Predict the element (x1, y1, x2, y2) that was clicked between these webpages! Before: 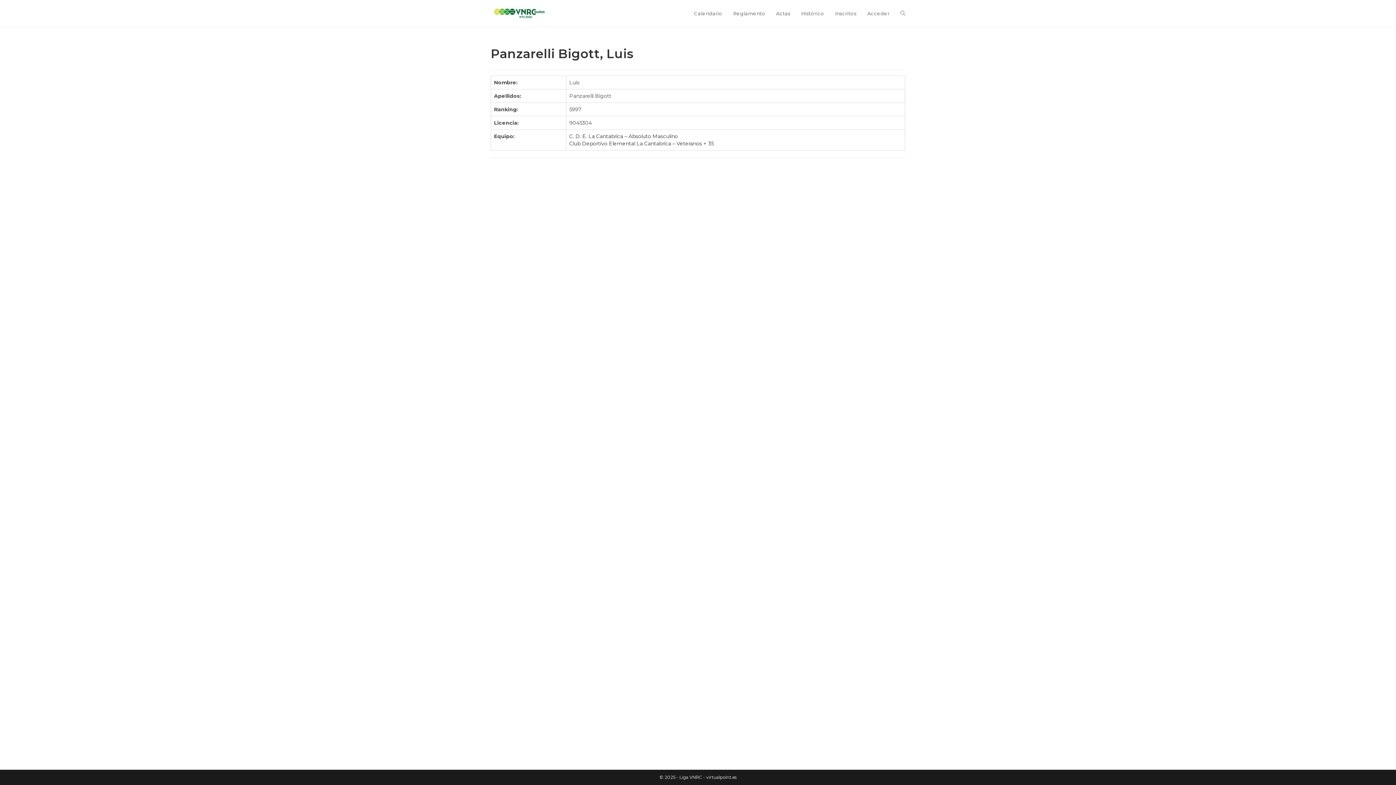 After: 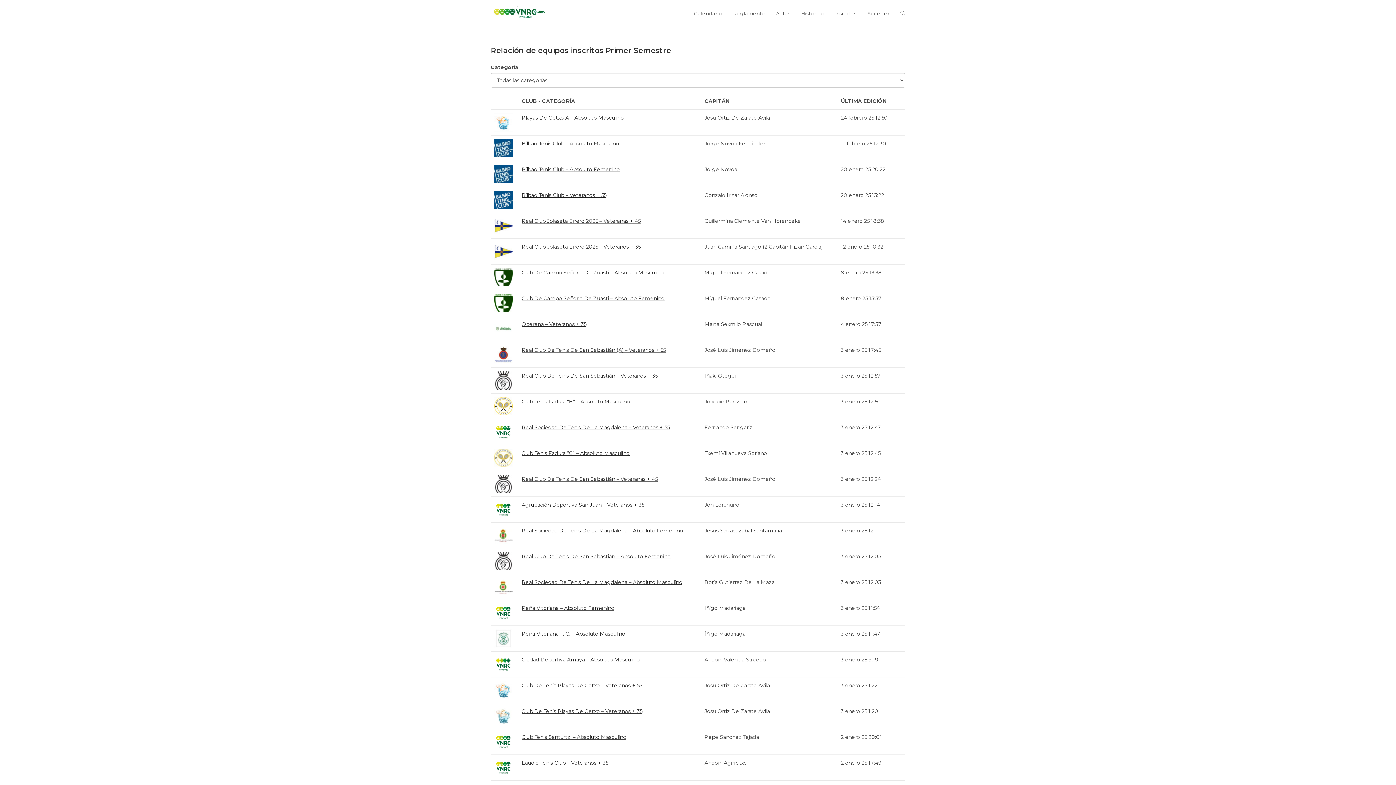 Action: label: Inscritos bbox: (829, 0, 862, 26)